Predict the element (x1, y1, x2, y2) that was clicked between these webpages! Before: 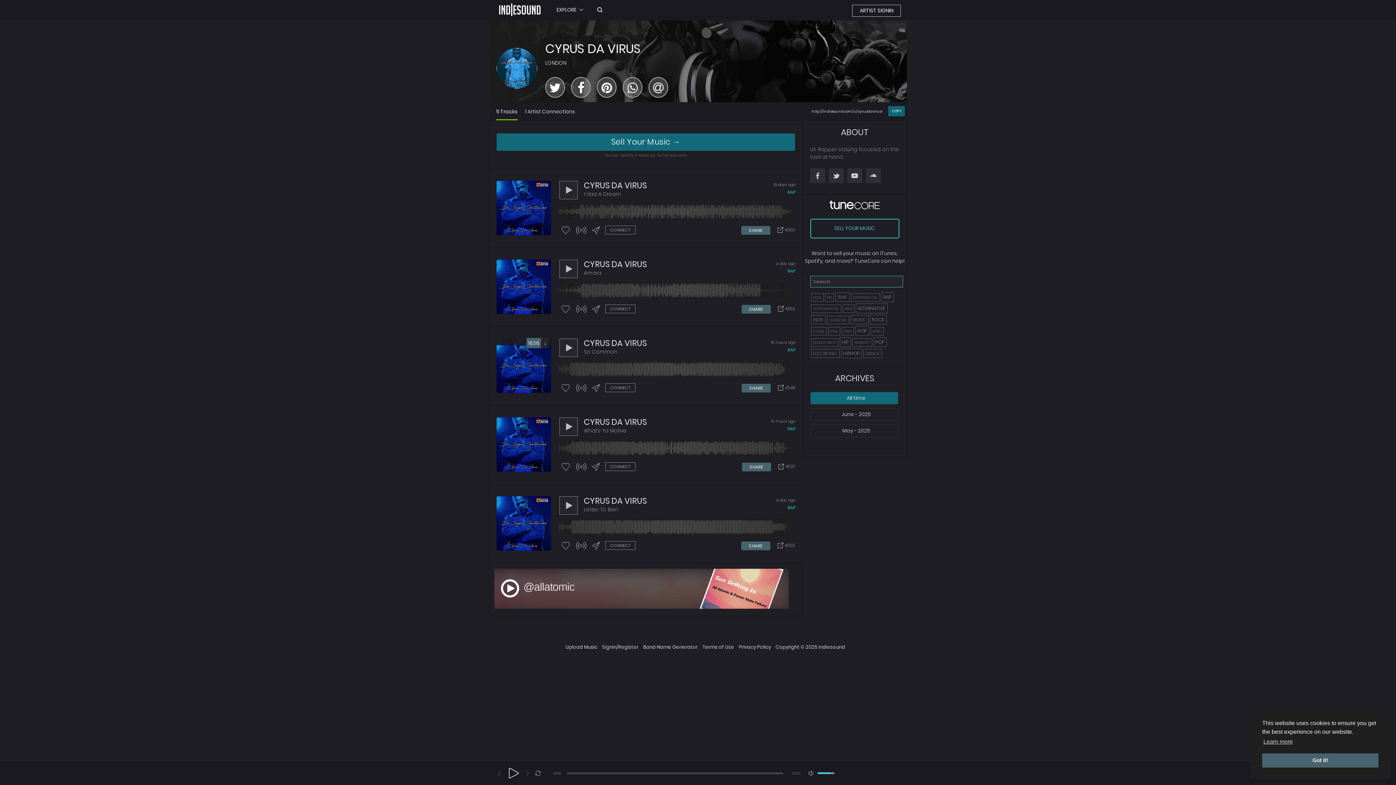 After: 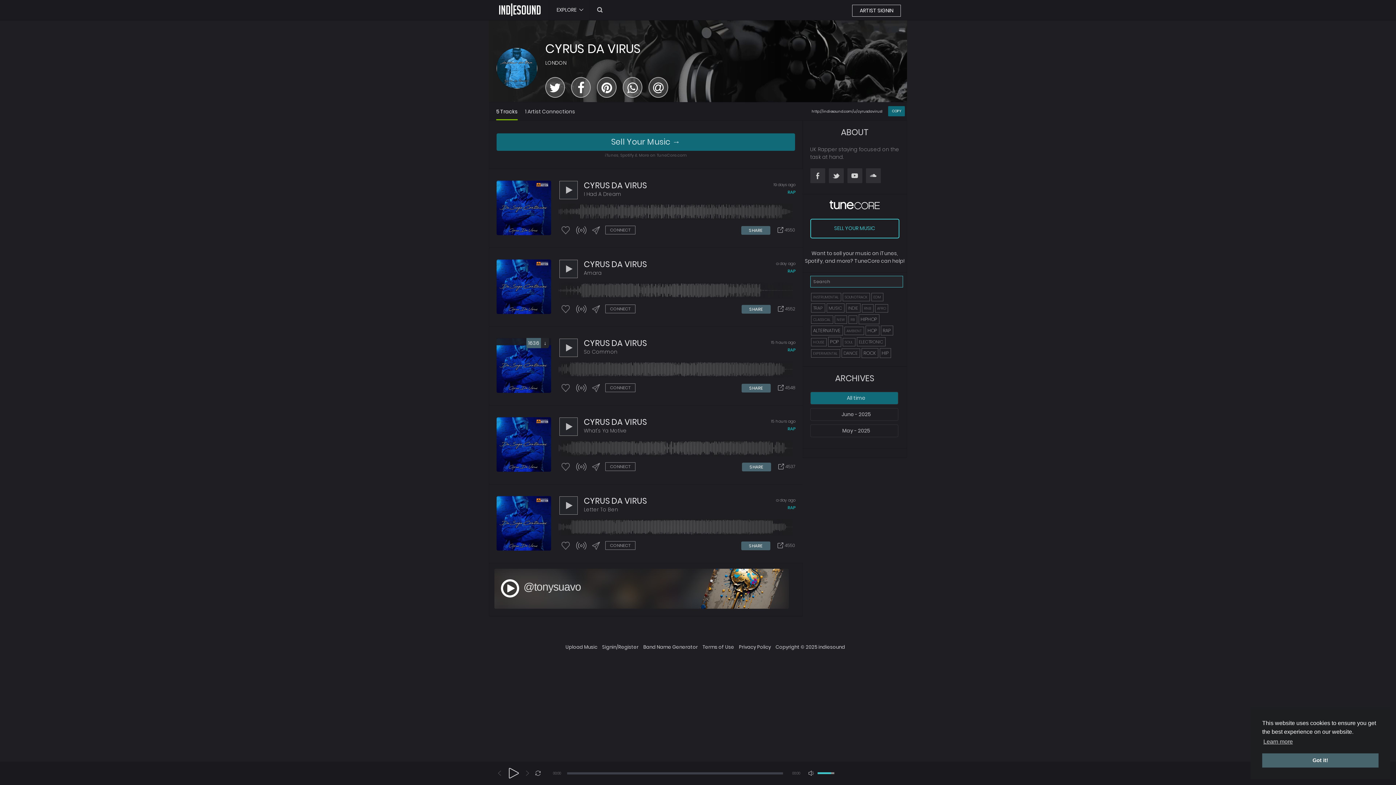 Action: bbox: (496, 108, 517, 120) label: 5 Tracks